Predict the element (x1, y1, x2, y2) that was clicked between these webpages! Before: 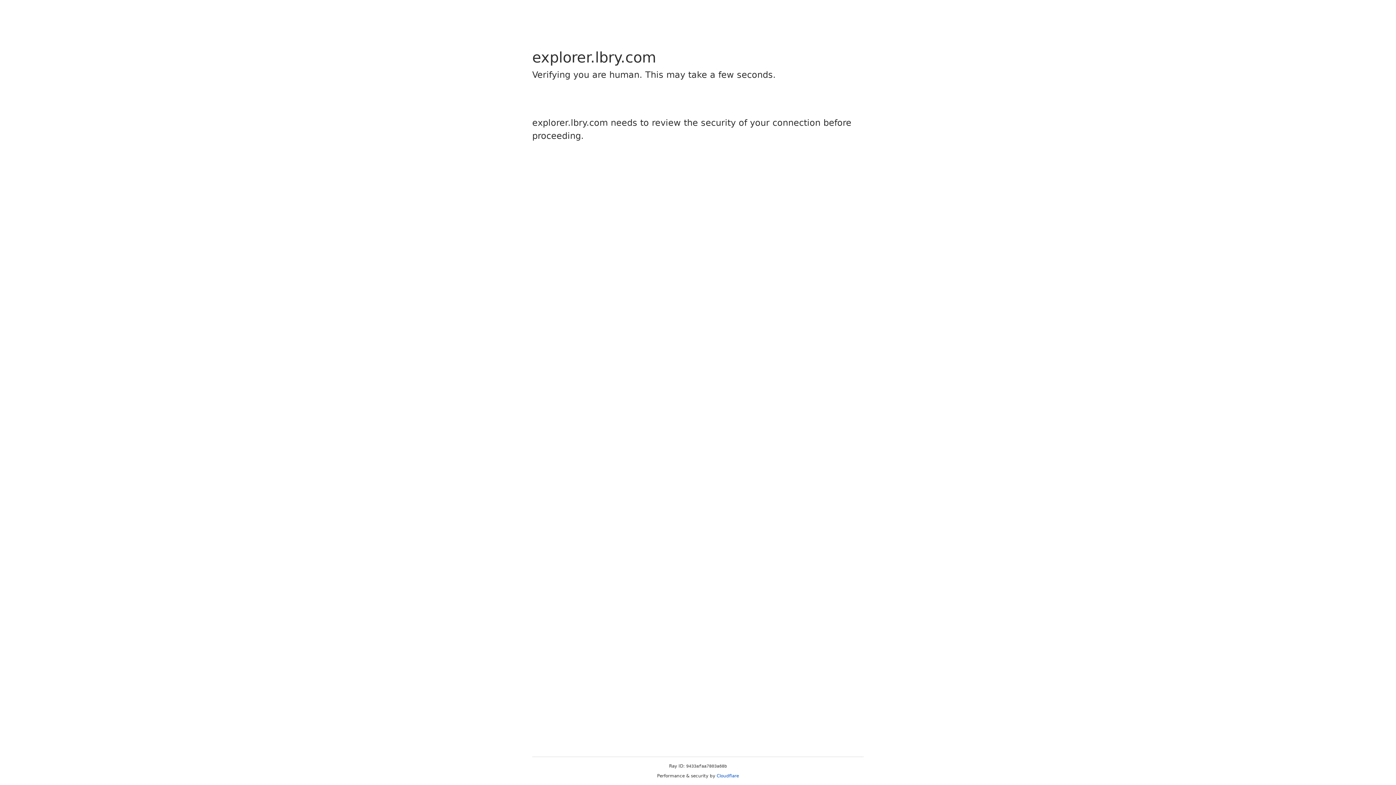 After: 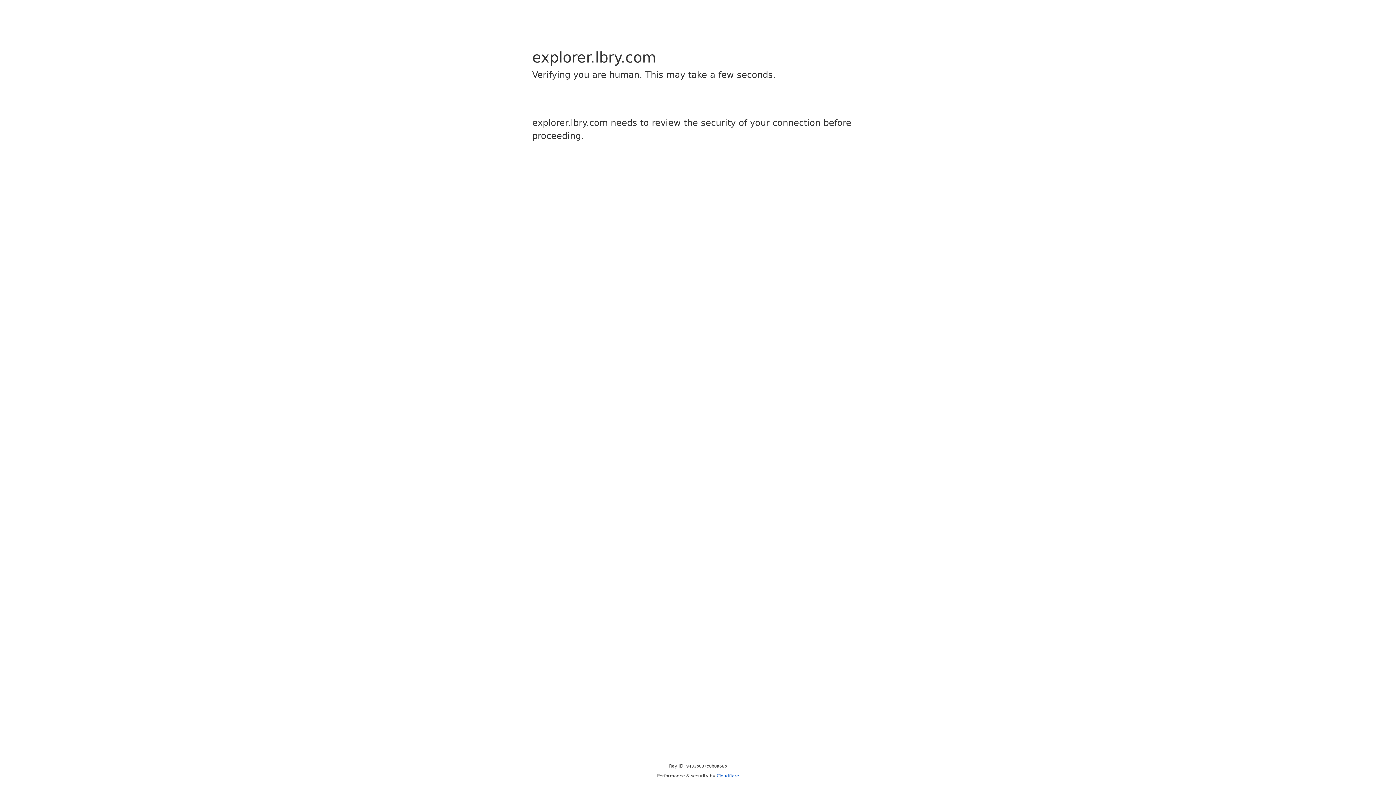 Action: bbox: (716, 773, 739, 778) label: Cloudflare